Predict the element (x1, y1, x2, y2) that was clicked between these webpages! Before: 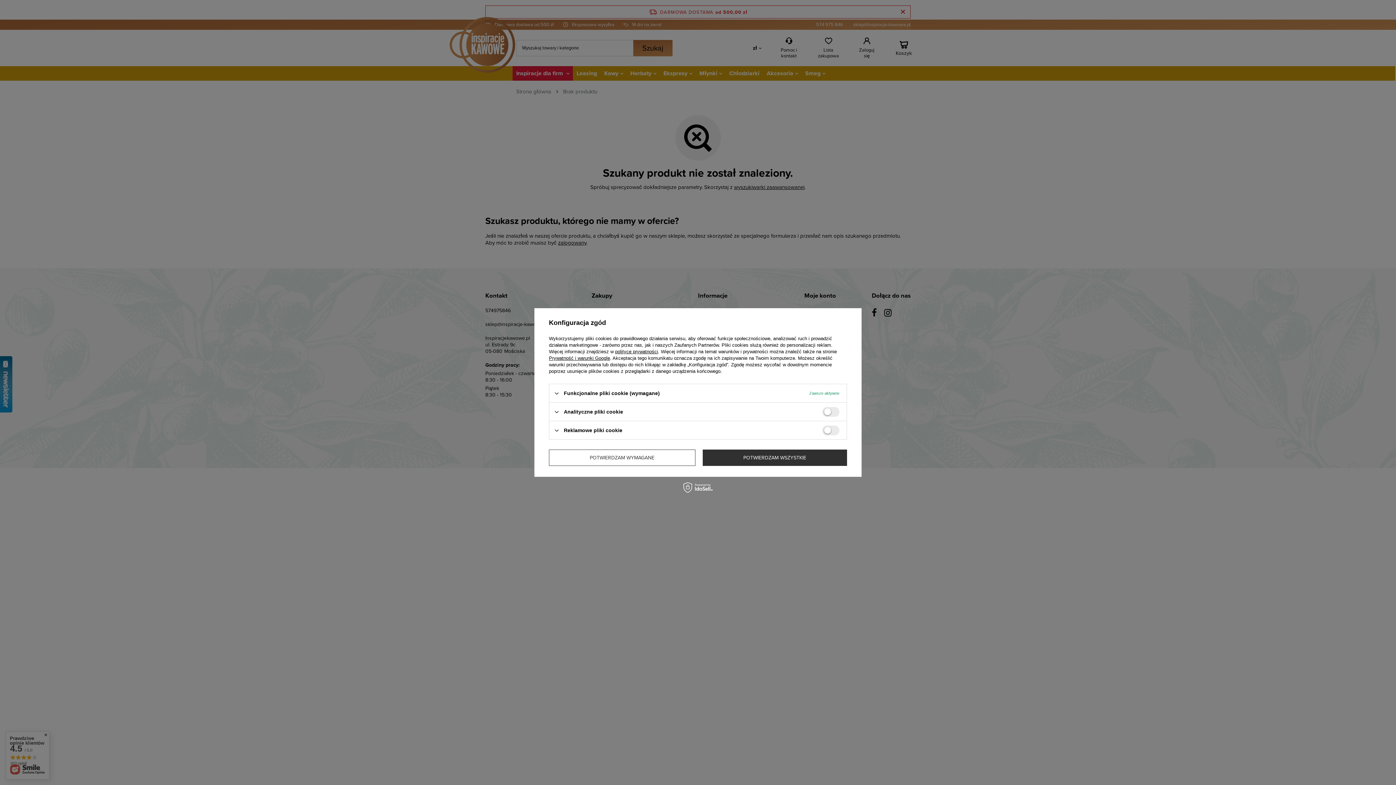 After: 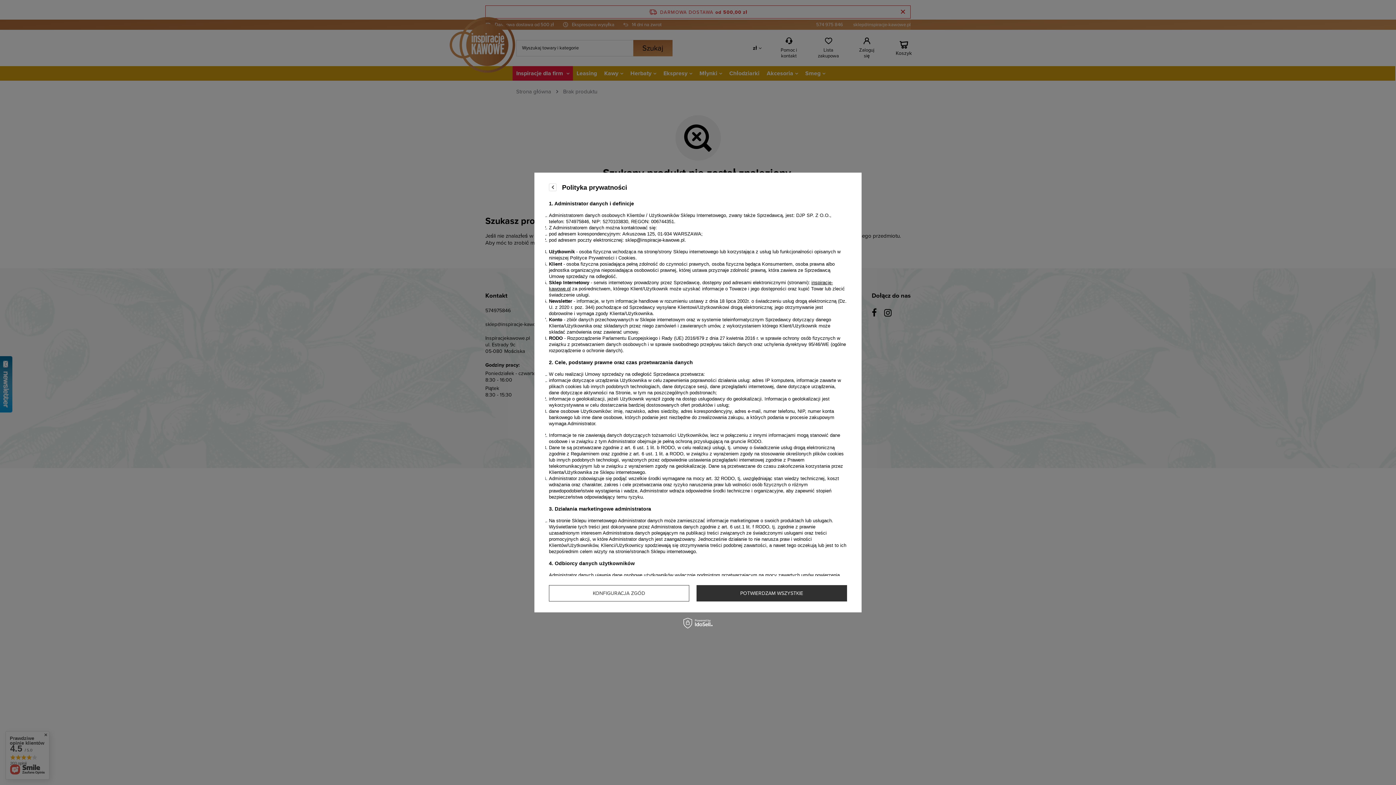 Action: bbox: (615, 349, 658, 354) label: polityce prywatności